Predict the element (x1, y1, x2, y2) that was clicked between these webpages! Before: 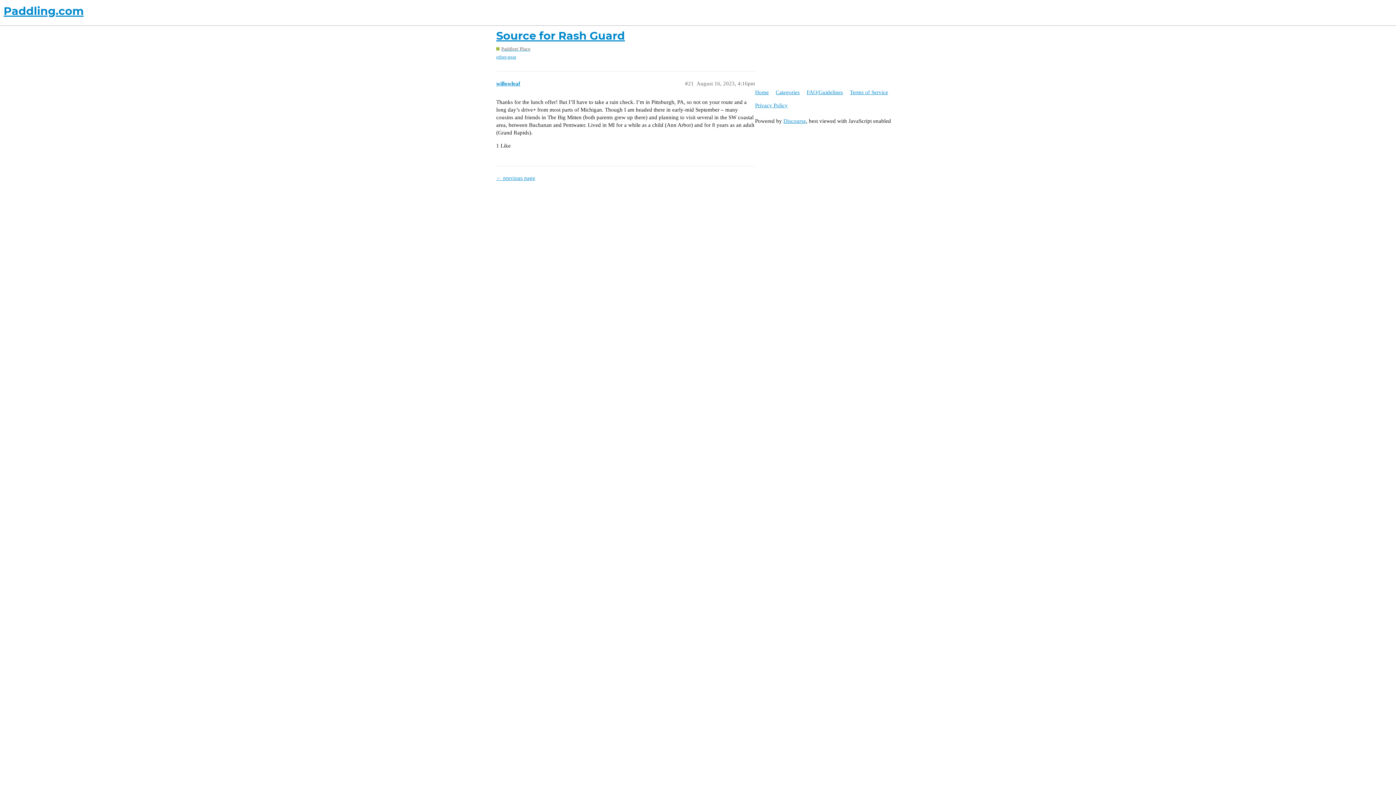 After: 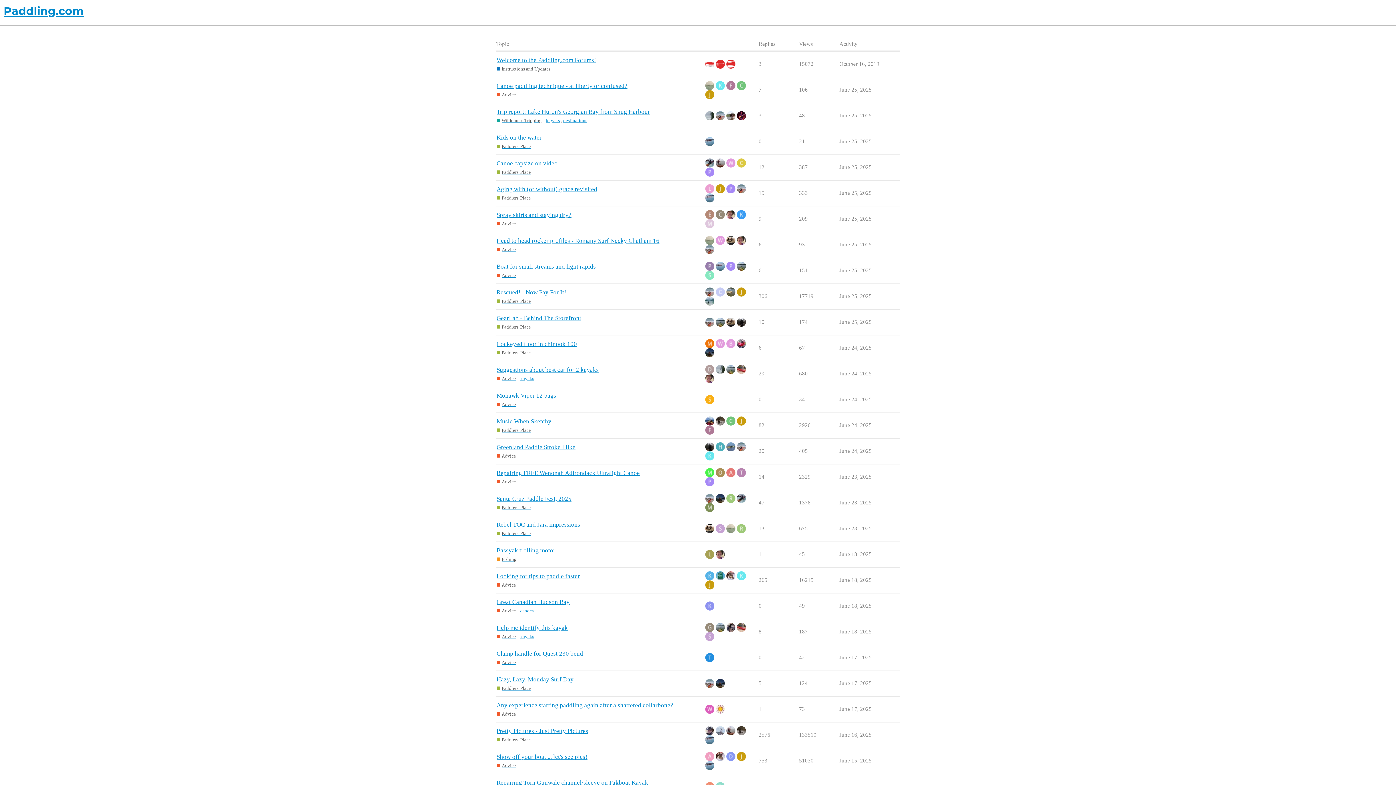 Action: label: Home bbox: (755, 85, 774, 98)